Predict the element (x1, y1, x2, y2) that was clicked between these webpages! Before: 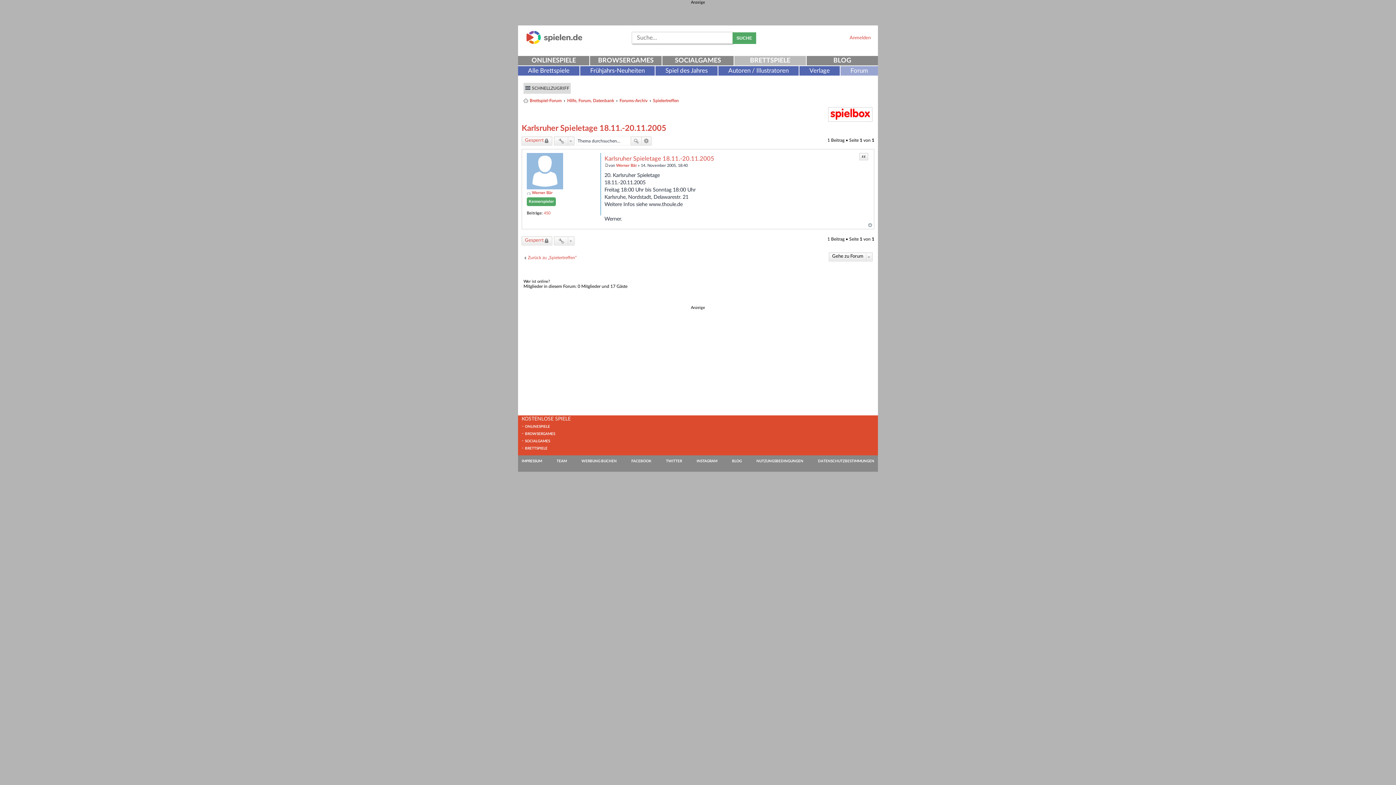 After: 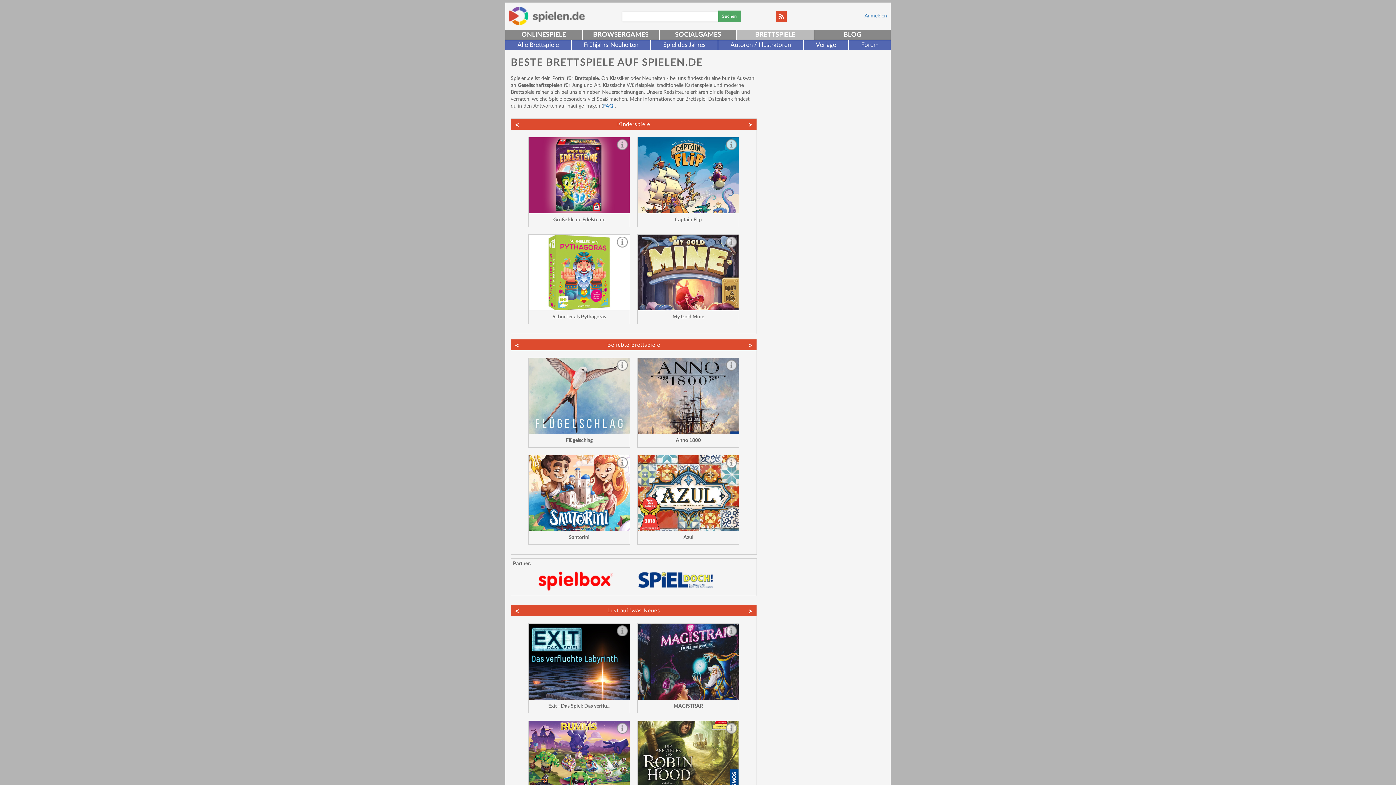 Action: label: BRETTSPIELE bbox: (734, 56, 806, 65)